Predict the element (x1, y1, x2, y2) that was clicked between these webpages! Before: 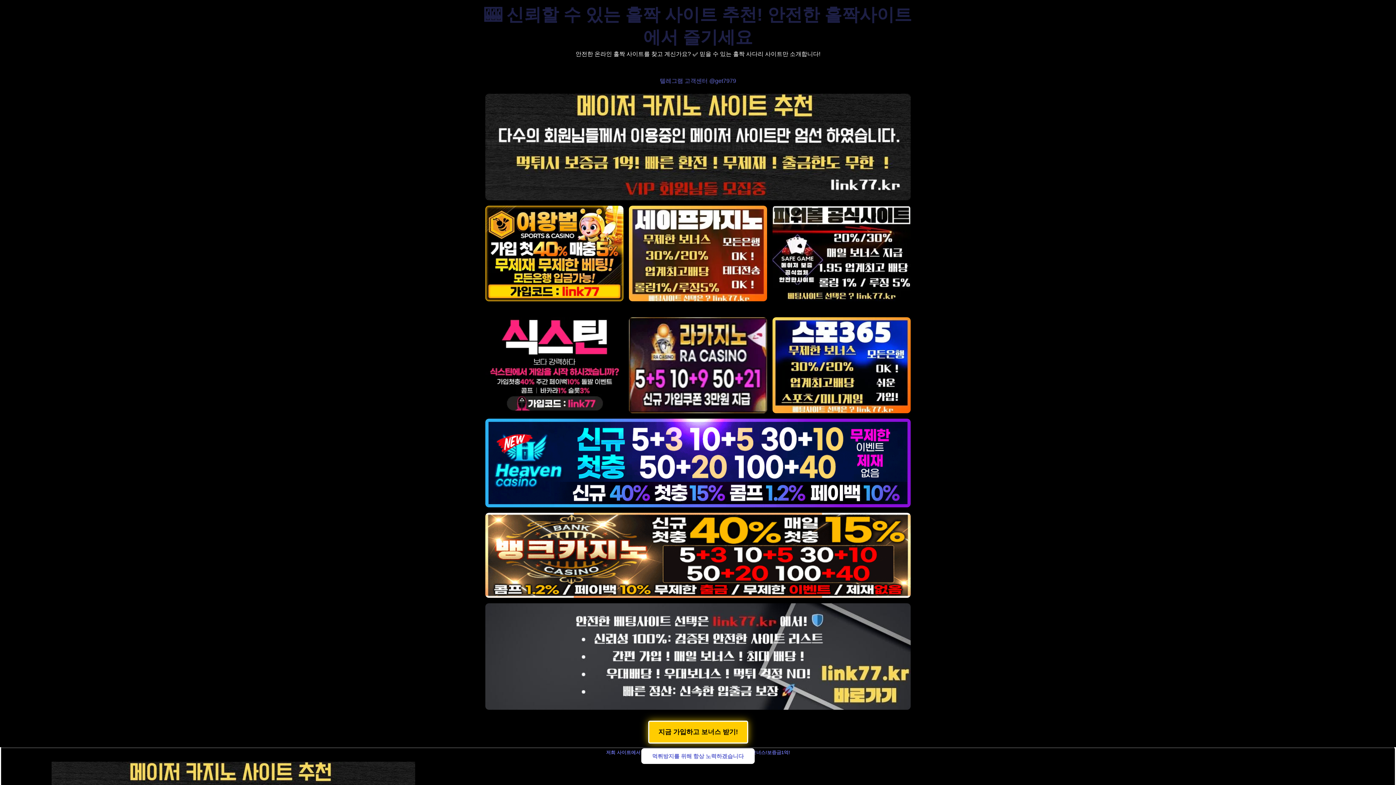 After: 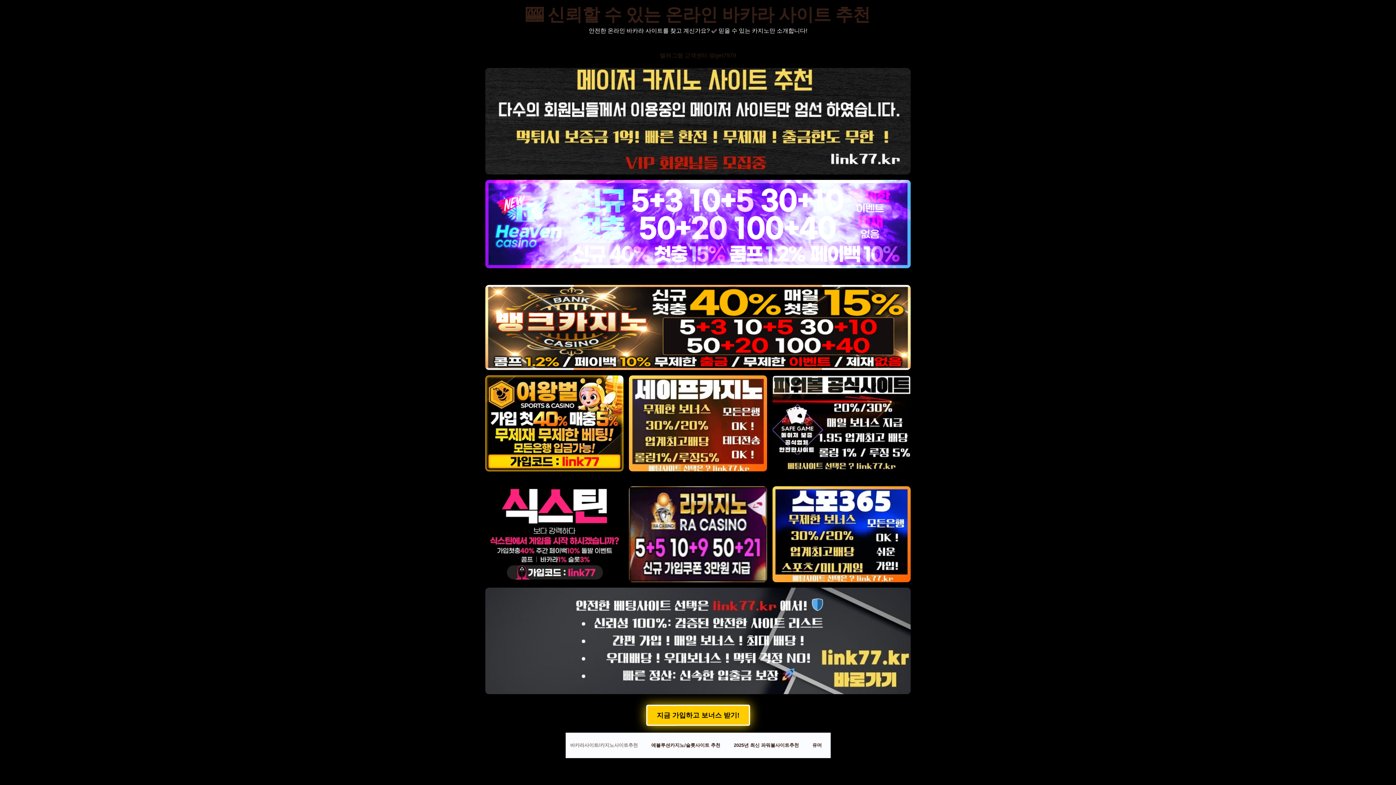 Action: bbox: (641, 748, 754, 764) label: 먹튀방지를 위해 항상 노력하겠습니다